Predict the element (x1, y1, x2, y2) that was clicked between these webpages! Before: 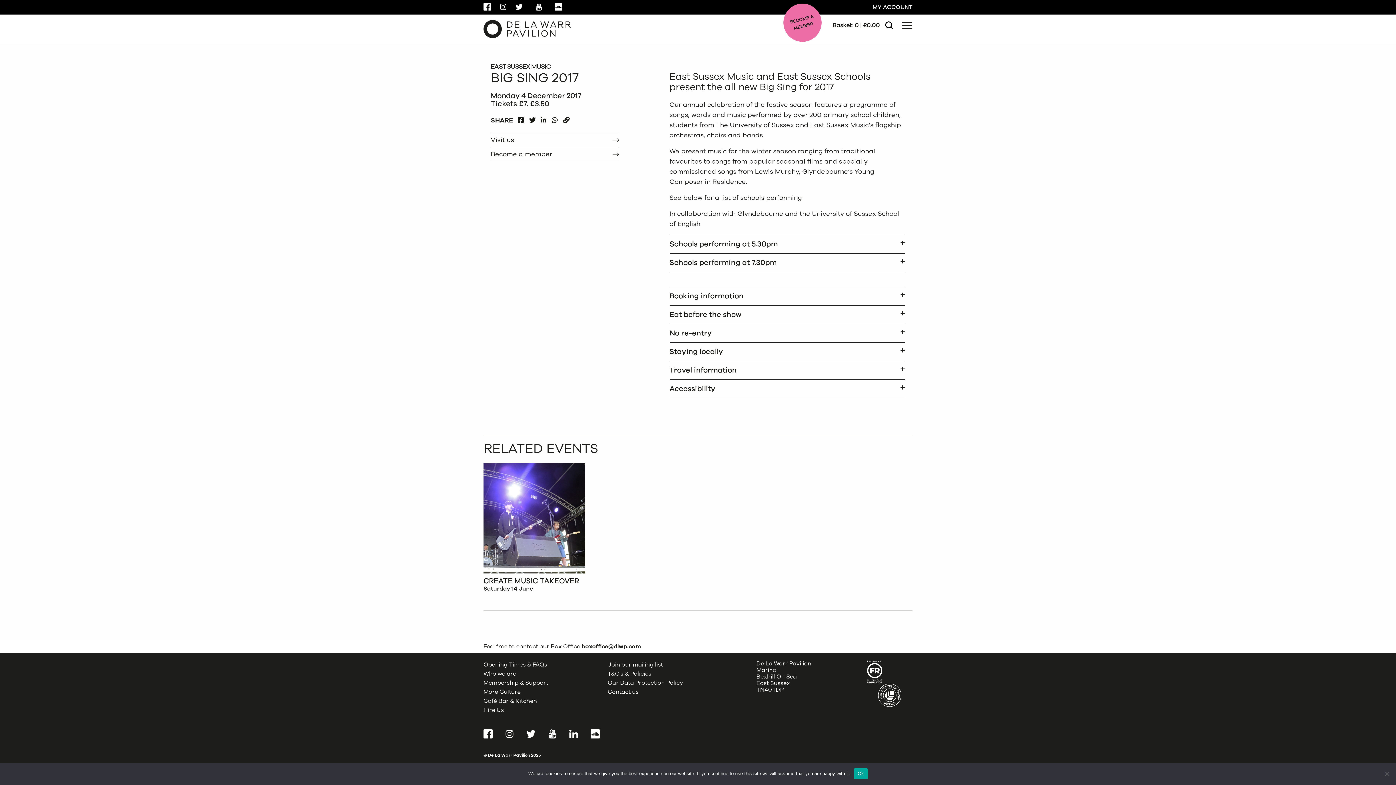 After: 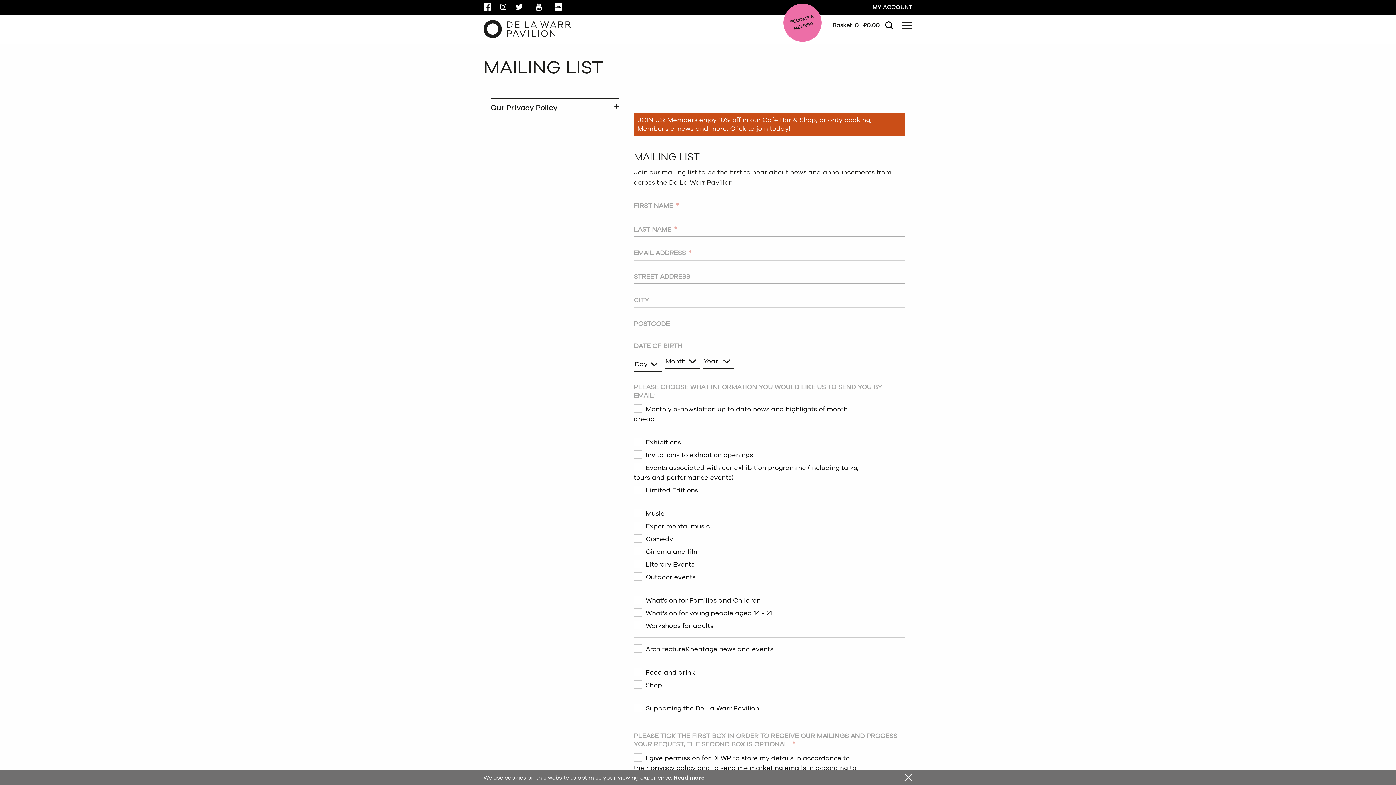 Action: bbox: (607, 661, 663, 669) label: Join our mailing list